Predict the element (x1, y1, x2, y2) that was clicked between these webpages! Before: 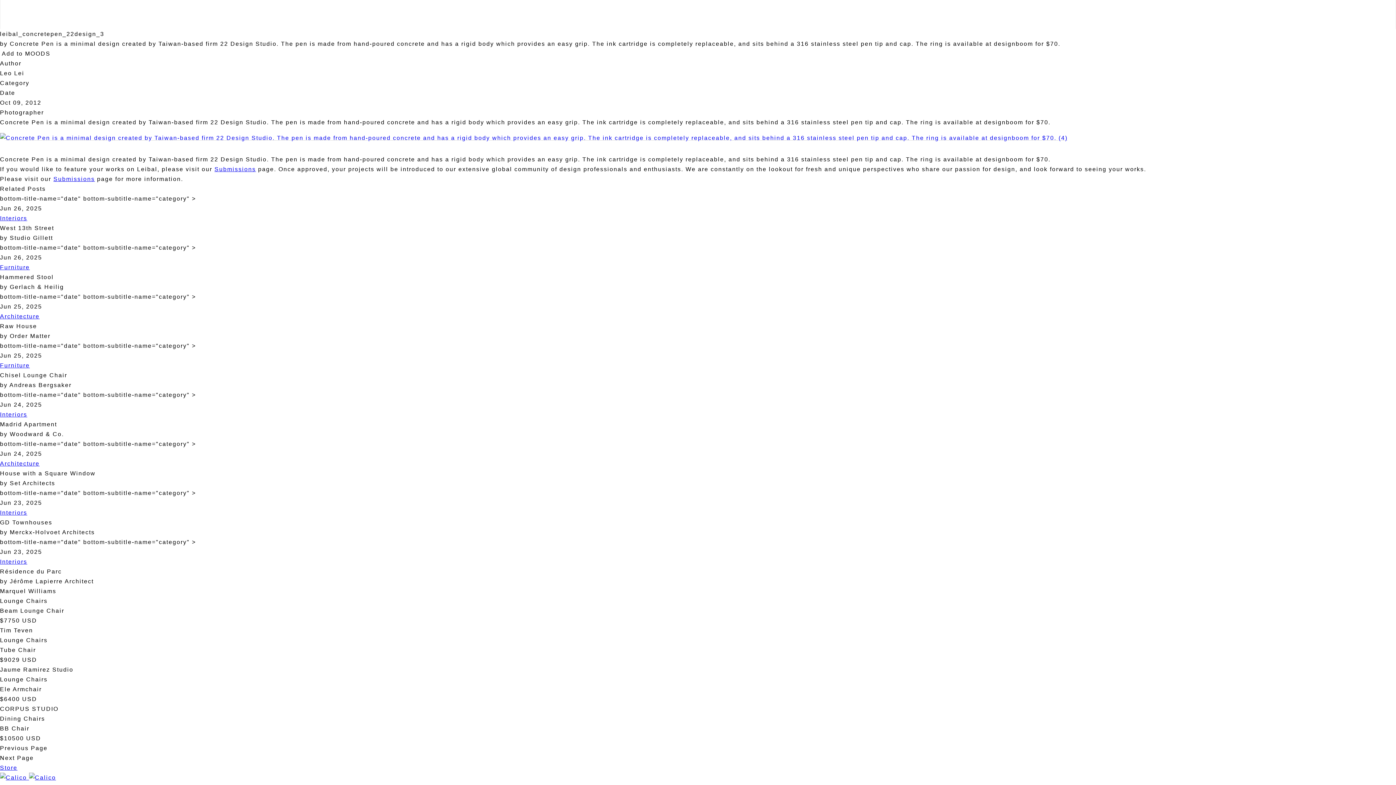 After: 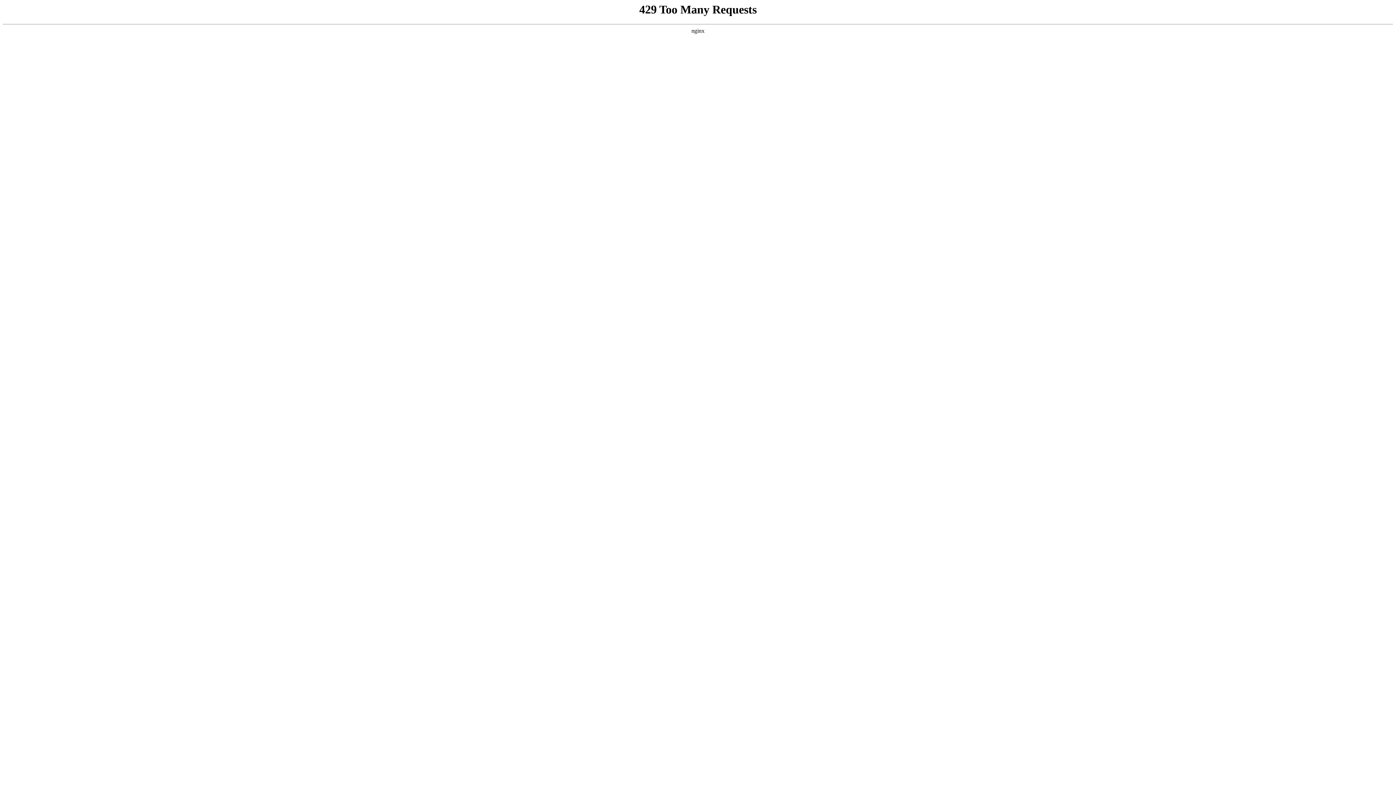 Action: bbox: (0, 558, 27, 565) label: Interiors